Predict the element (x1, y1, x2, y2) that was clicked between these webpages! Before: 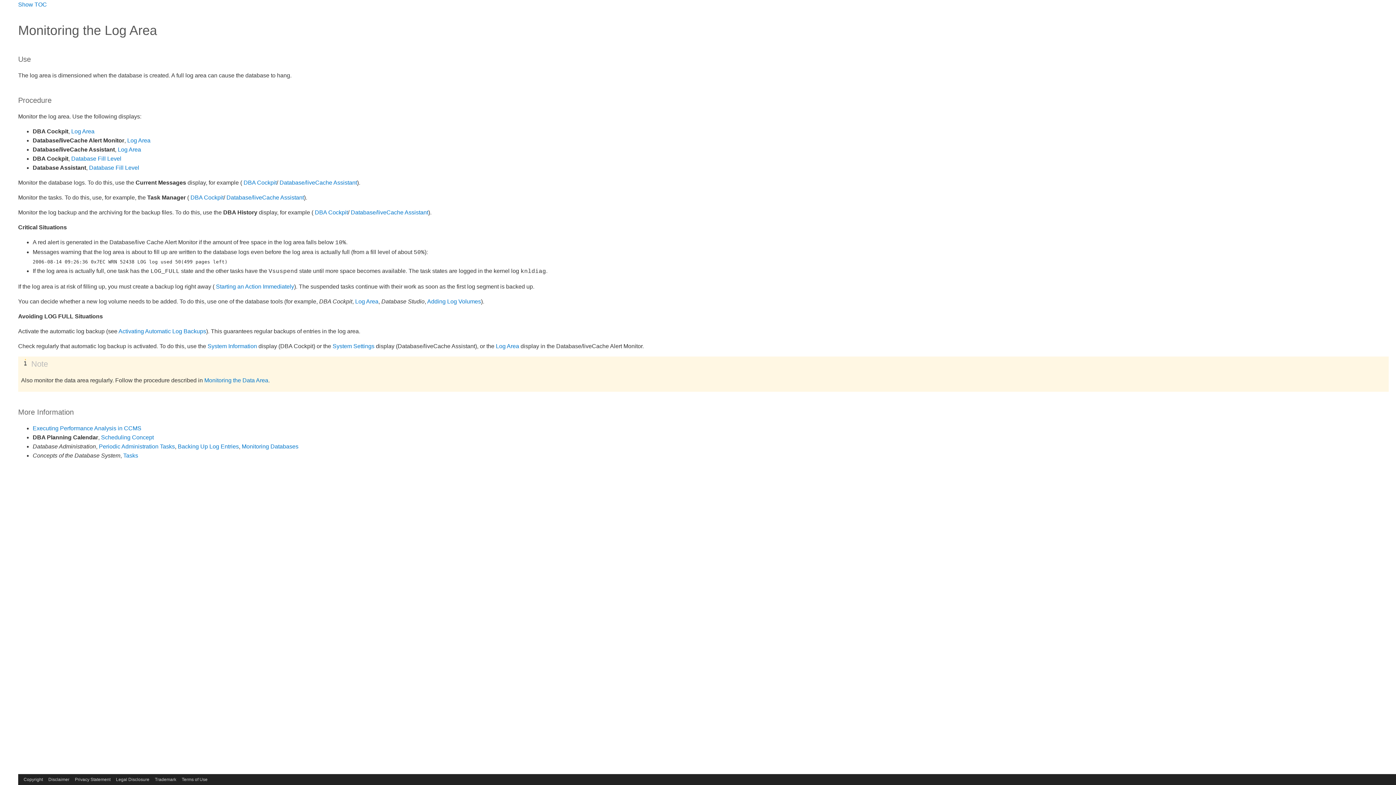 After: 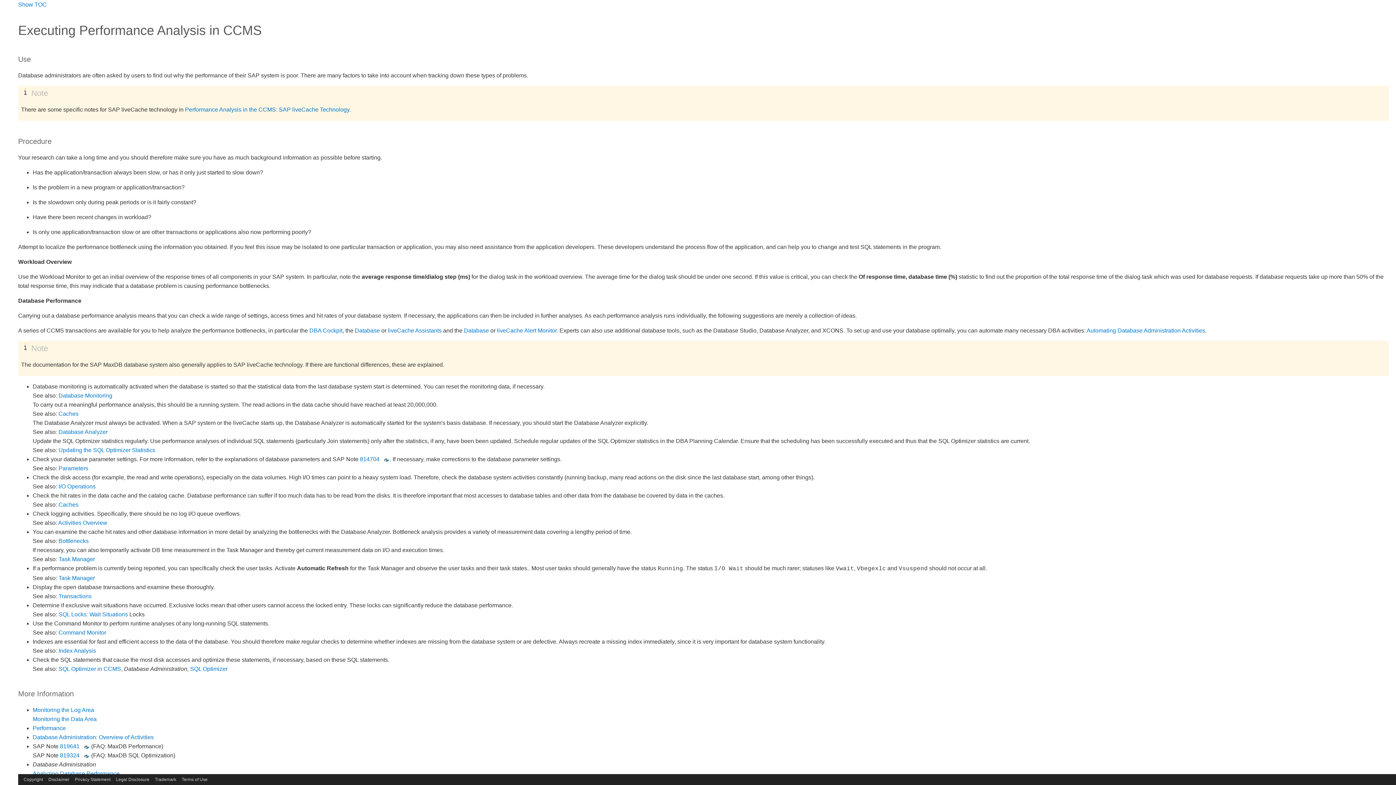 Action: label: Executing Performance Analysis in CCMS bbox: (32, 425, 141, 431)